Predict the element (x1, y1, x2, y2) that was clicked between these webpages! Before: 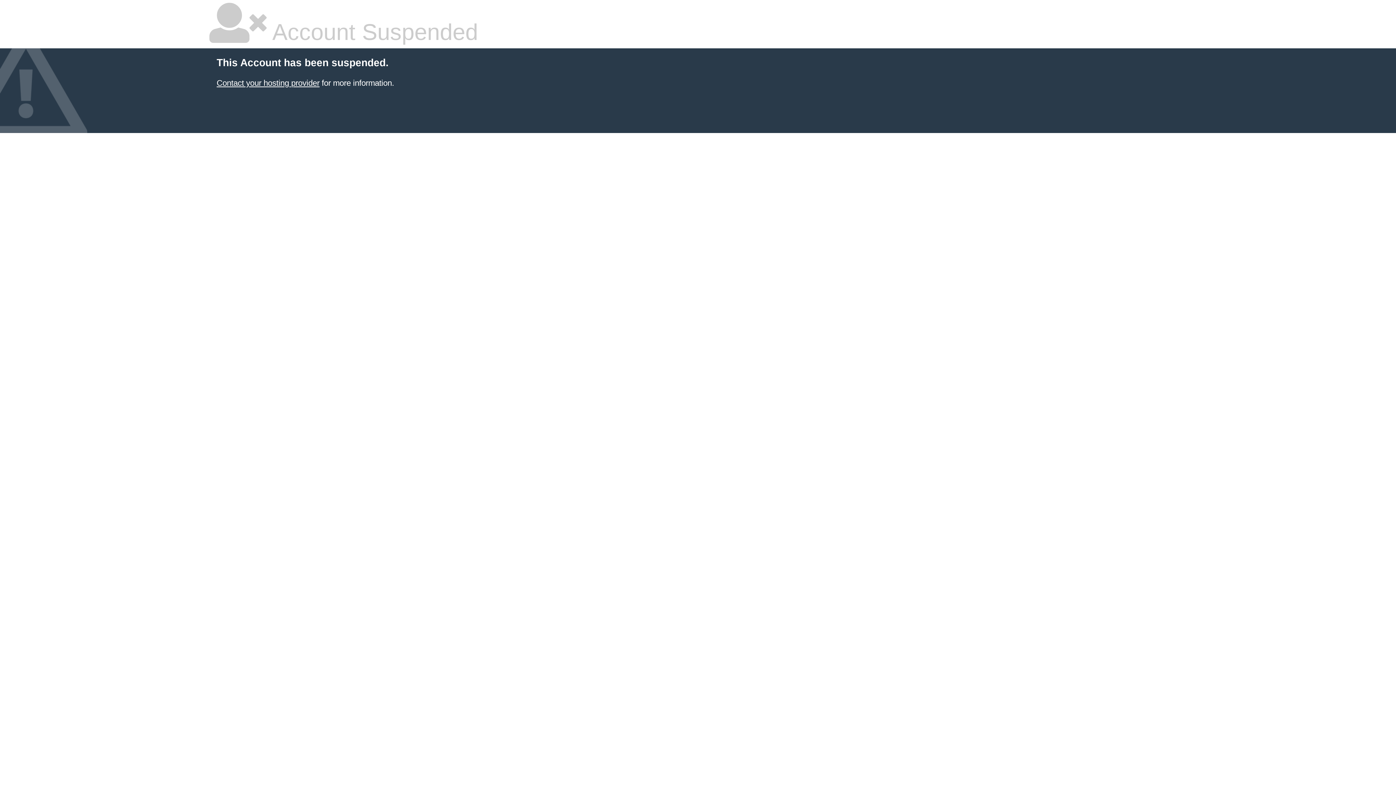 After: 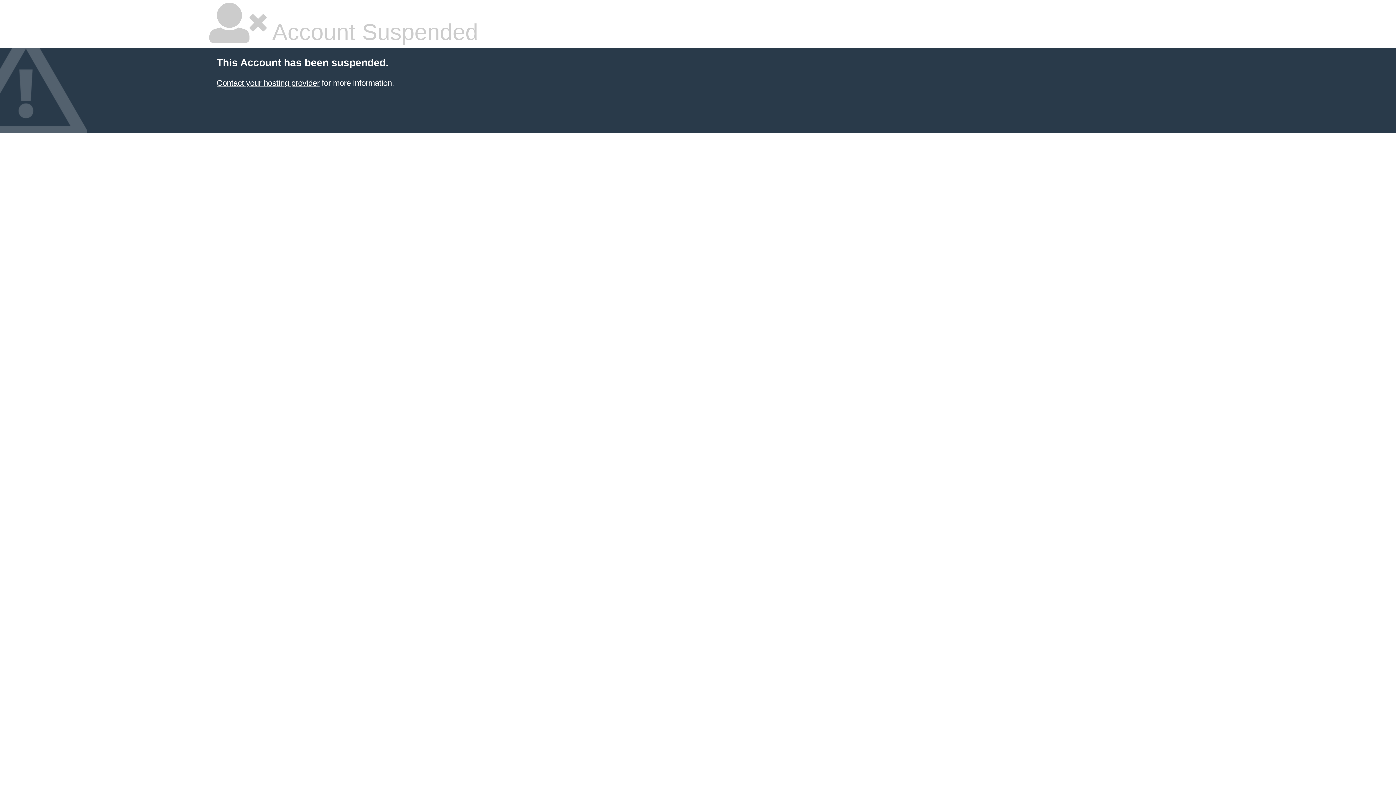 Action: bbox: (216, 78, 319, 87) label: Contact your hosting provider